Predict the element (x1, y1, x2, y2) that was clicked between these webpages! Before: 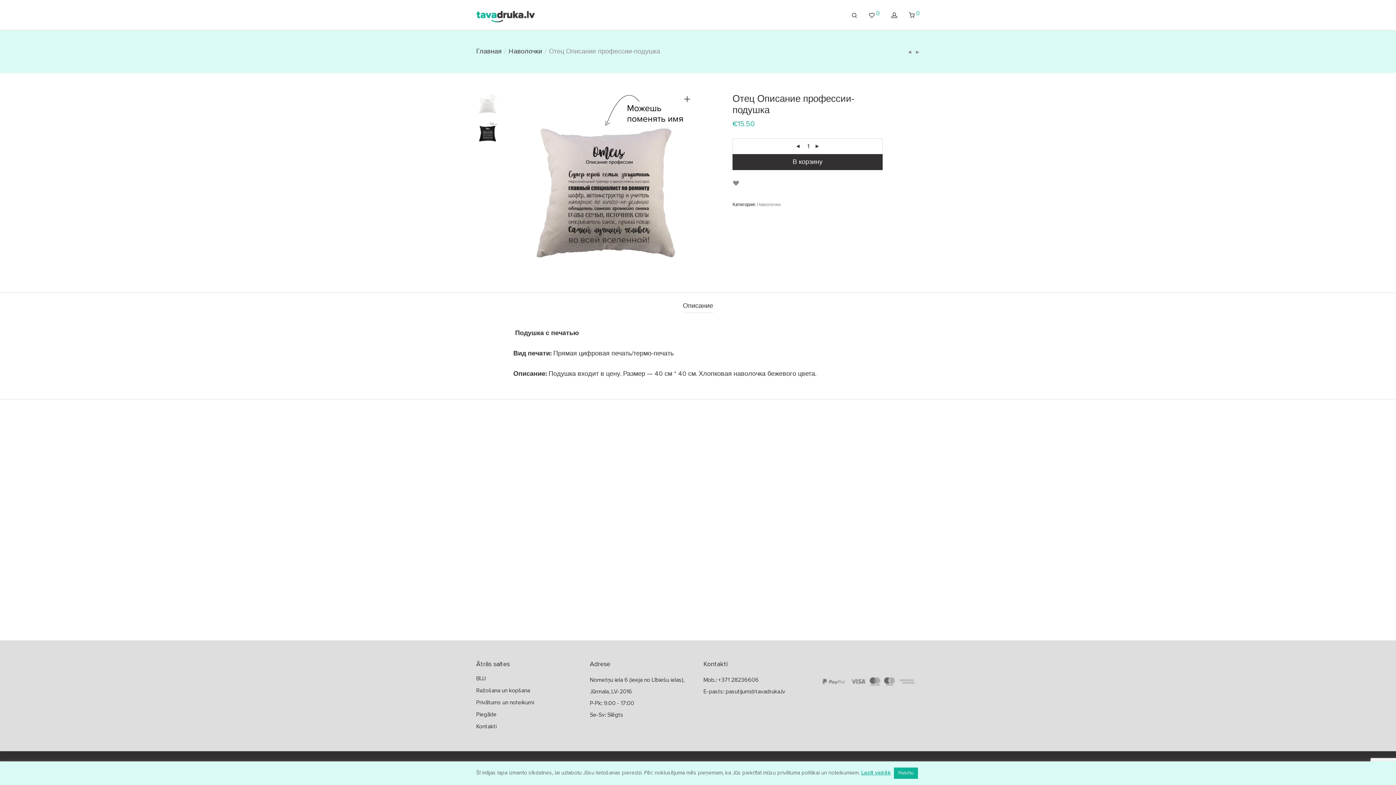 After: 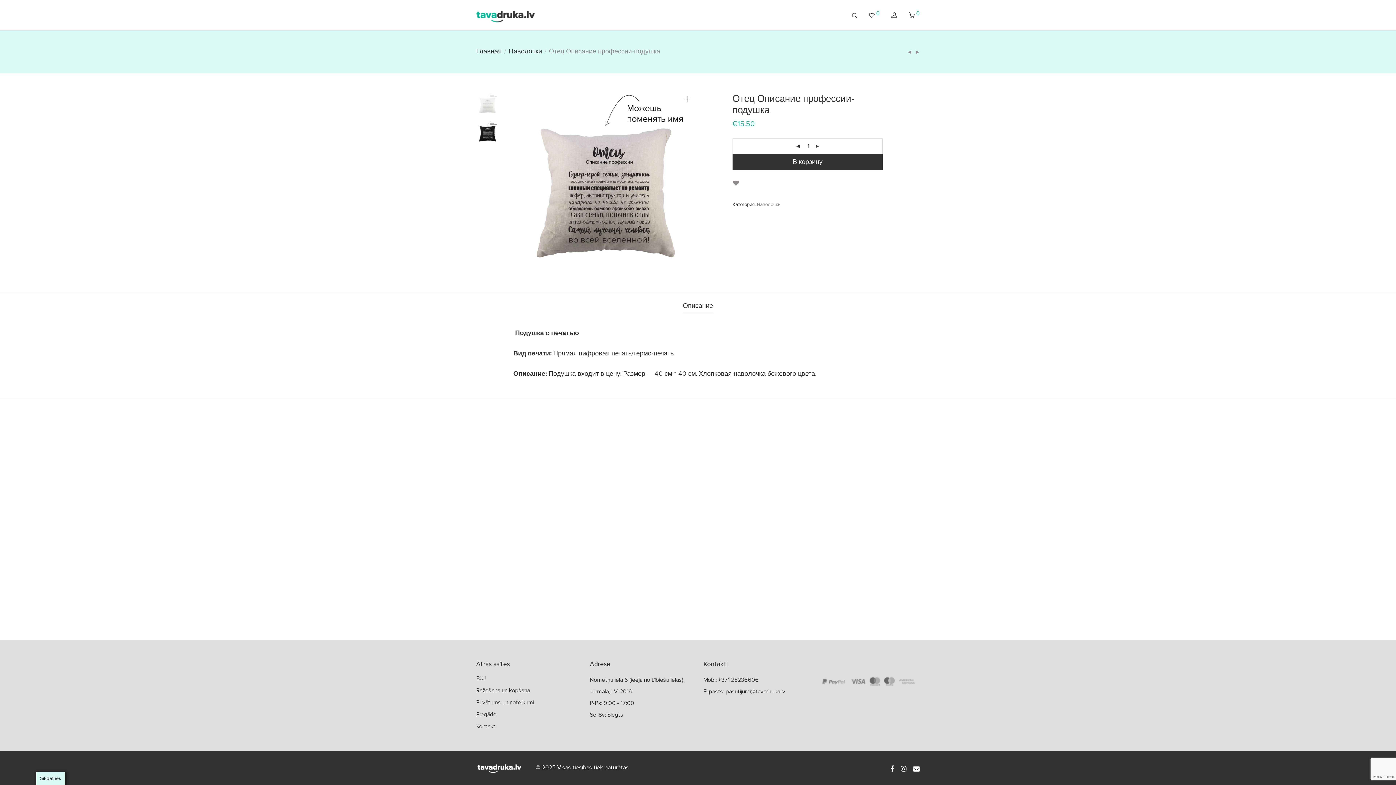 Action: label: Piekrītu bbox: (894, 768, 918, 779)